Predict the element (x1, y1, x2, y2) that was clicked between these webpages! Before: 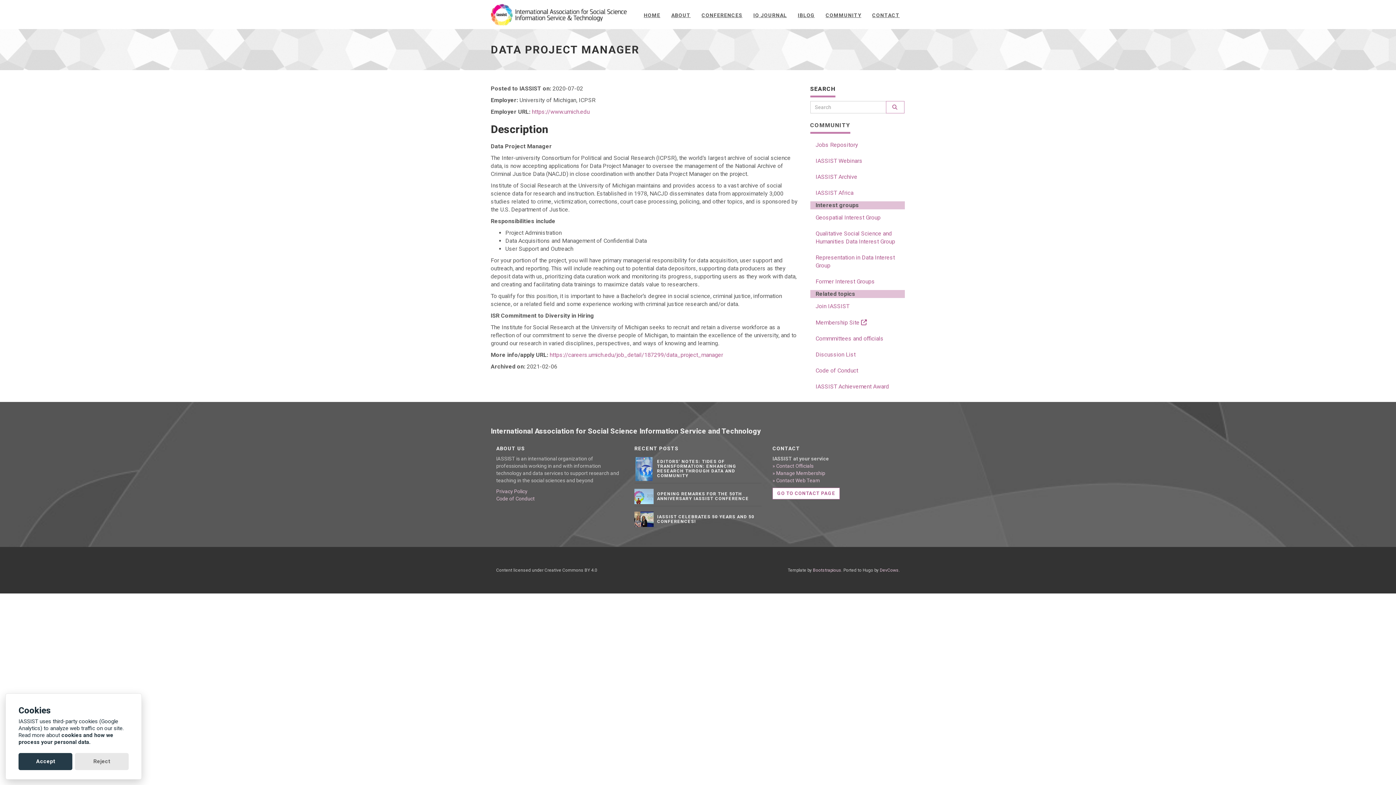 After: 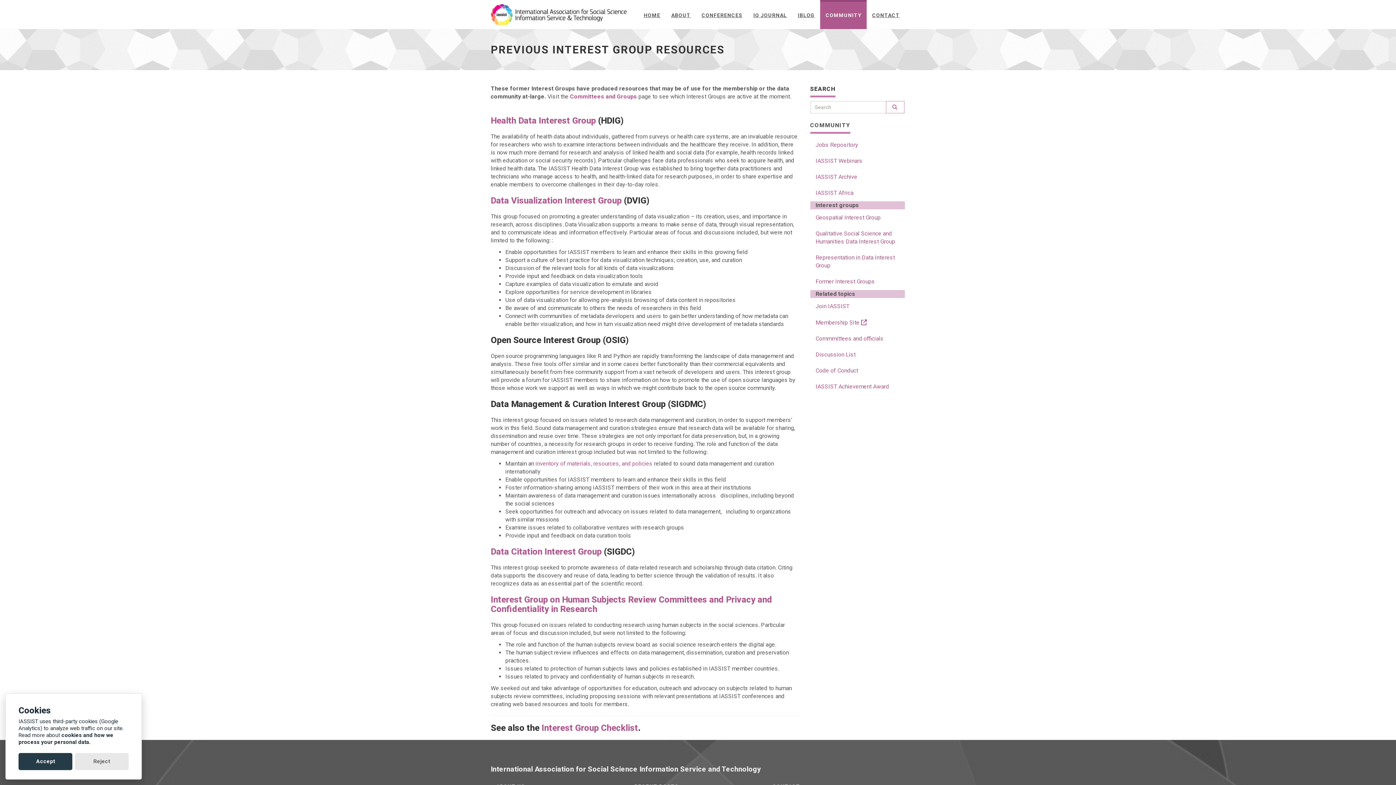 Action: bbox: (810, 274, 905, 289) label: Former Interest Groups